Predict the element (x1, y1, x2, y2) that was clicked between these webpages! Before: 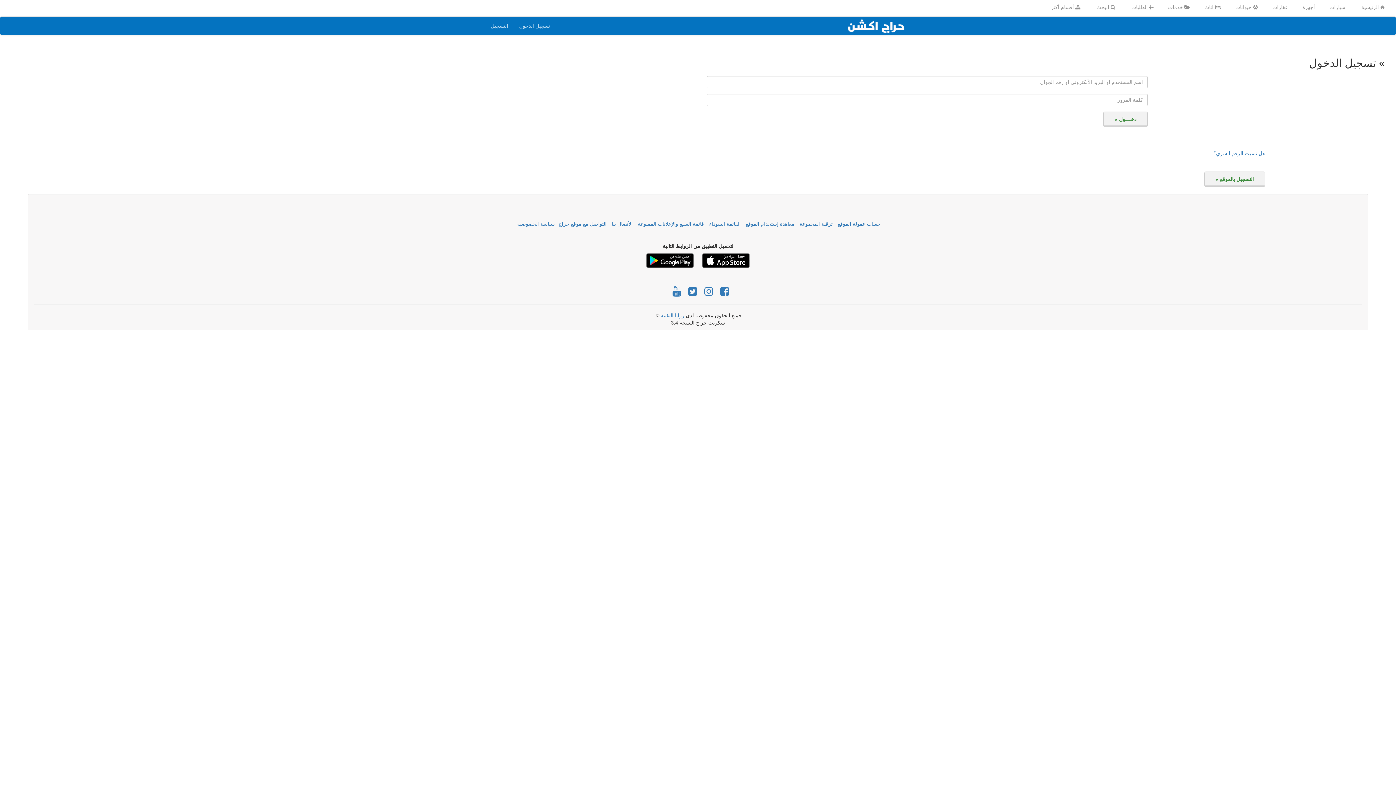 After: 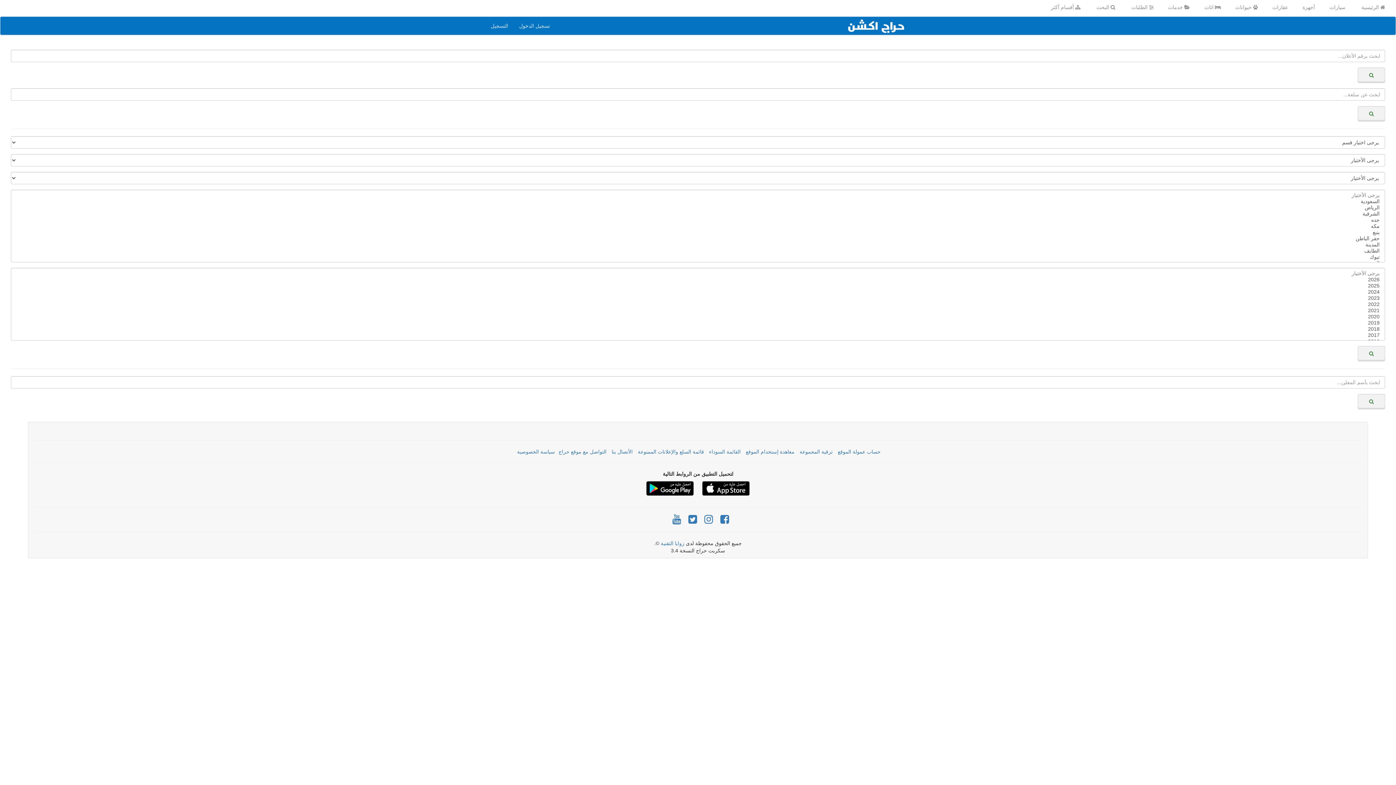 Action: bbox: (1096, 4, 1126, 10) label:  البحث